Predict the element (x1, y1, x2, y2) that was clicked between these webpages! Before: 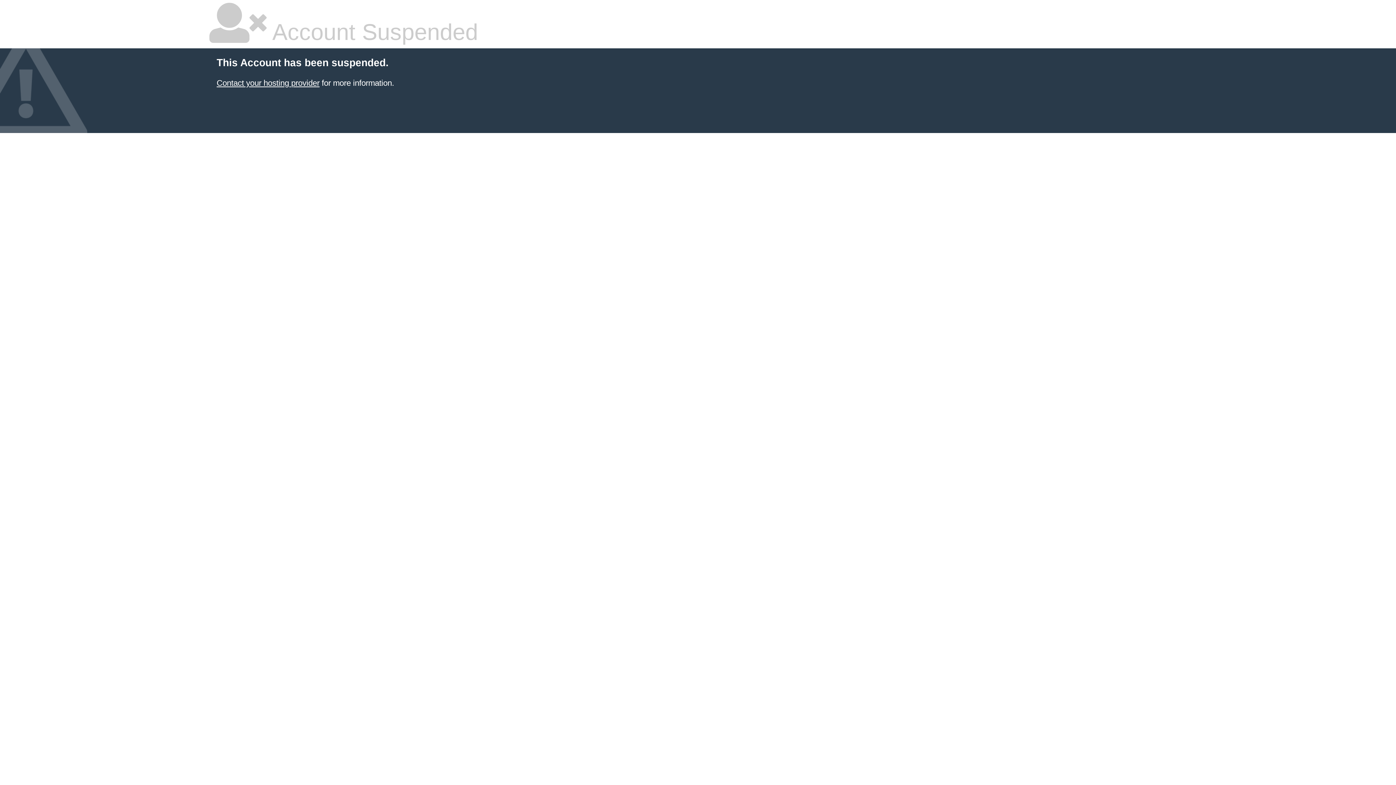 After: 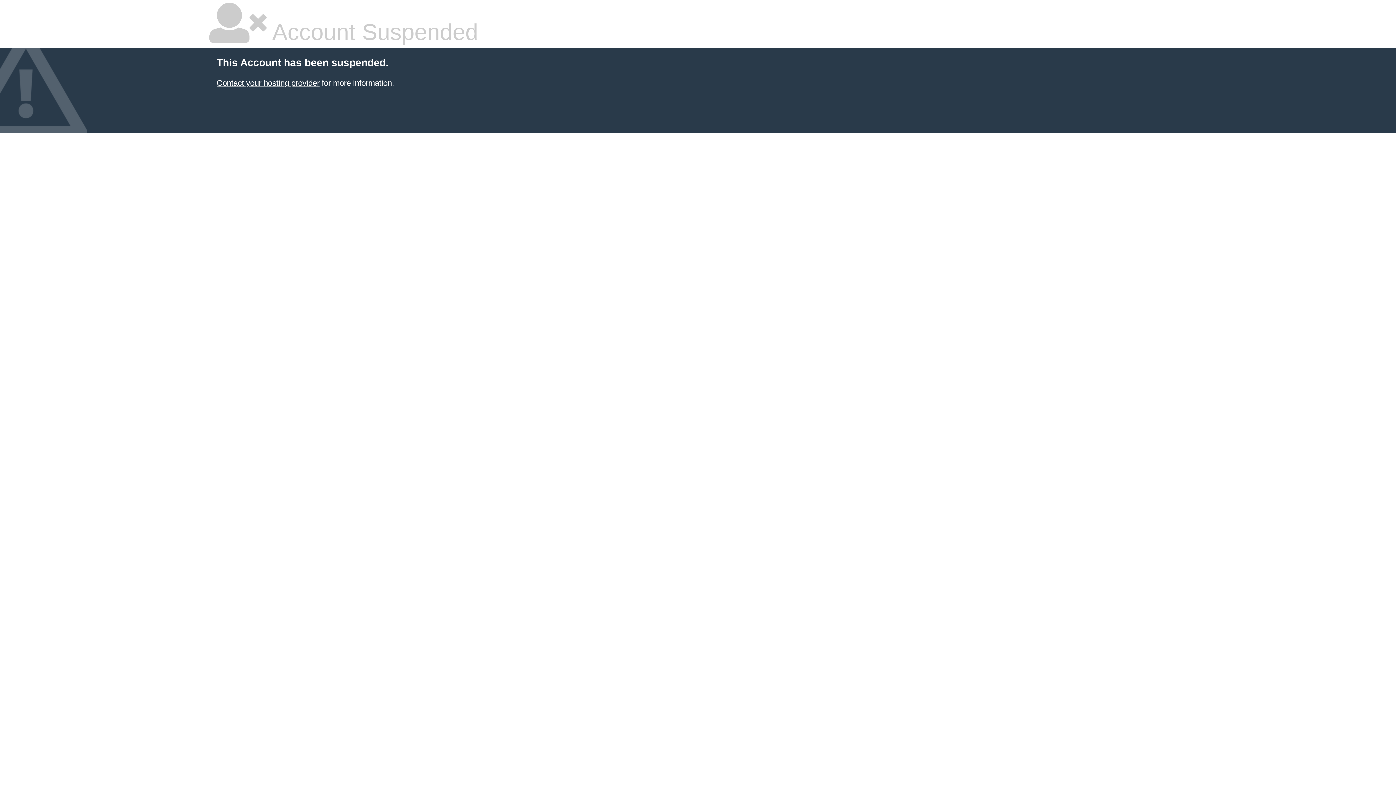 Action: label: Contact your hosting provider bbox: (216, 78, 319, 87)